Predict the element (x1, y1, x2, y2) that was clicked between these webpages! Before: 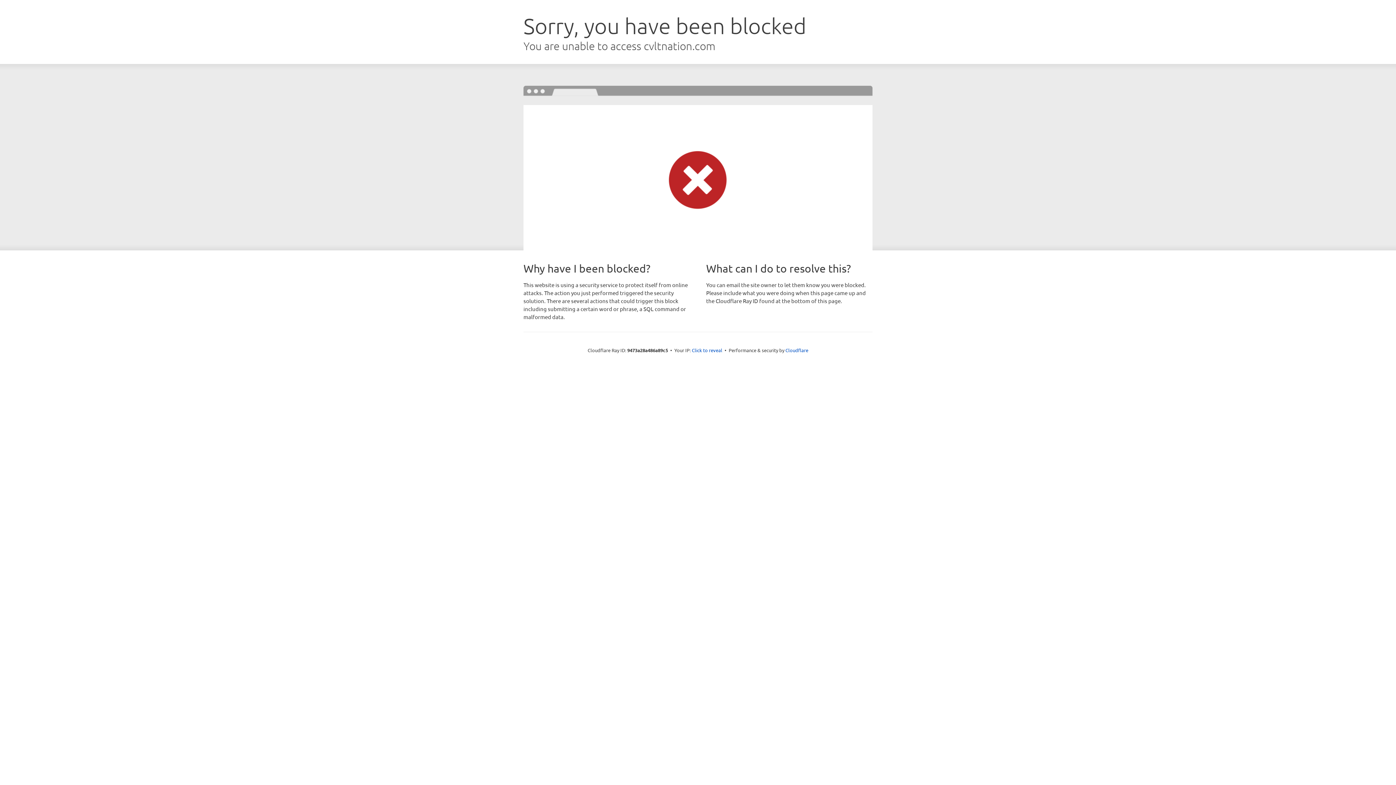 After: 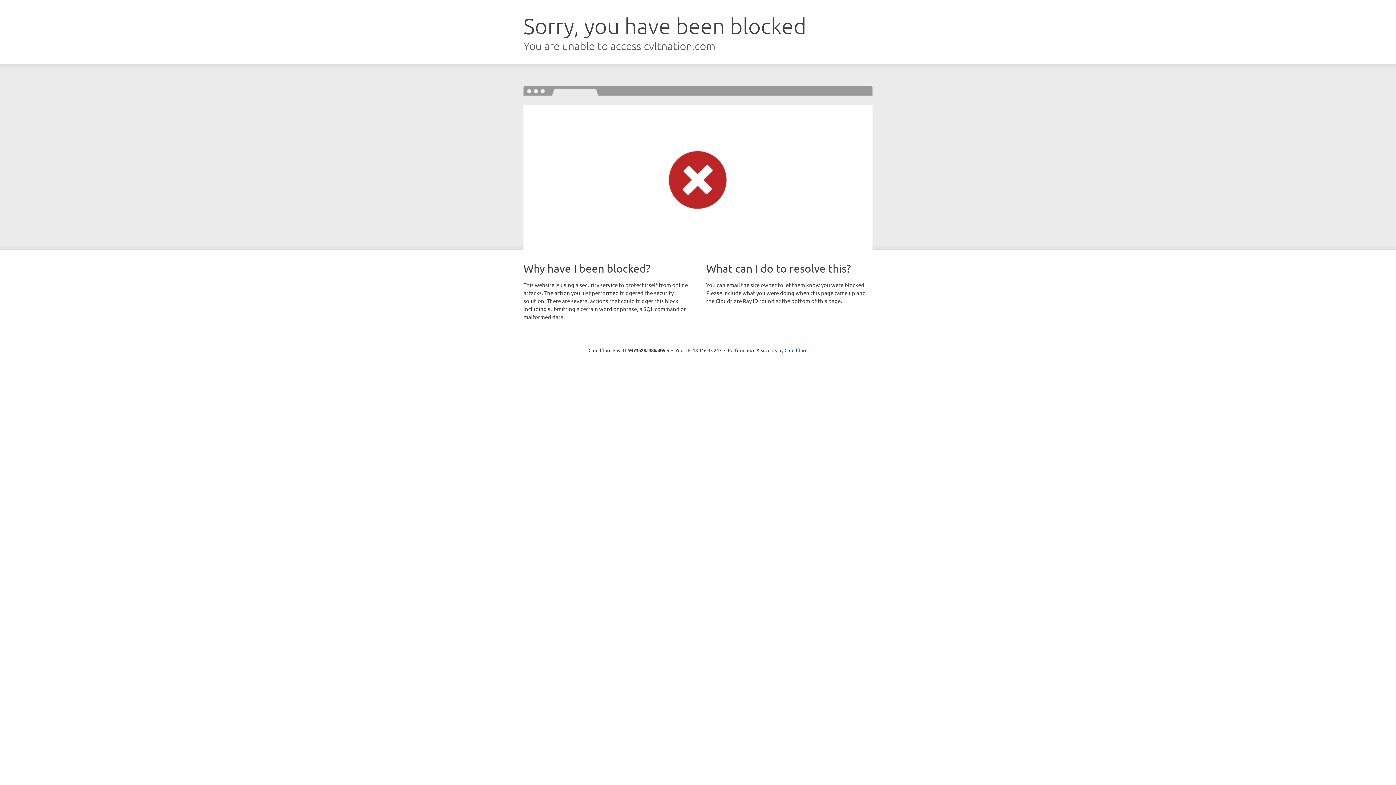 Action: bbox: (692, 346, 722, 353) label: Click to reveal